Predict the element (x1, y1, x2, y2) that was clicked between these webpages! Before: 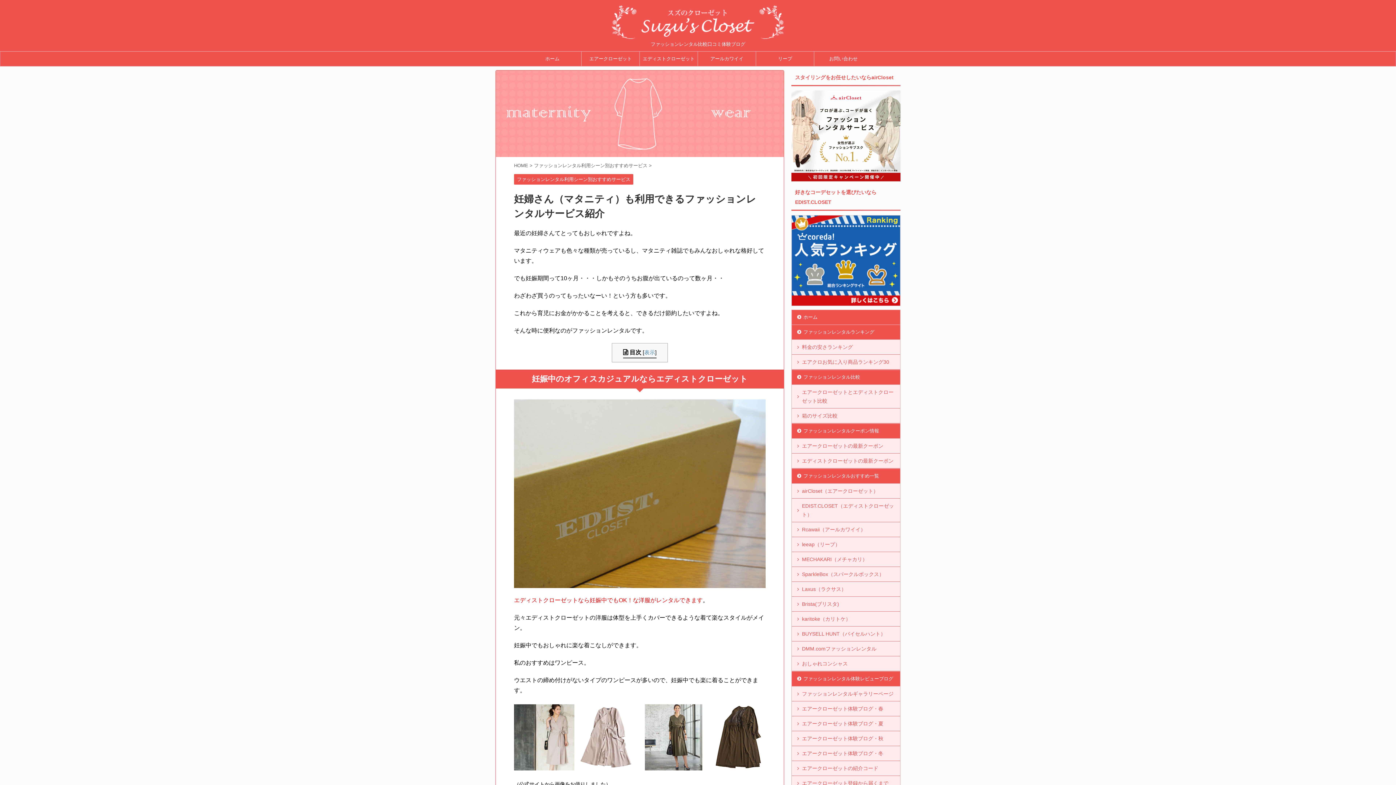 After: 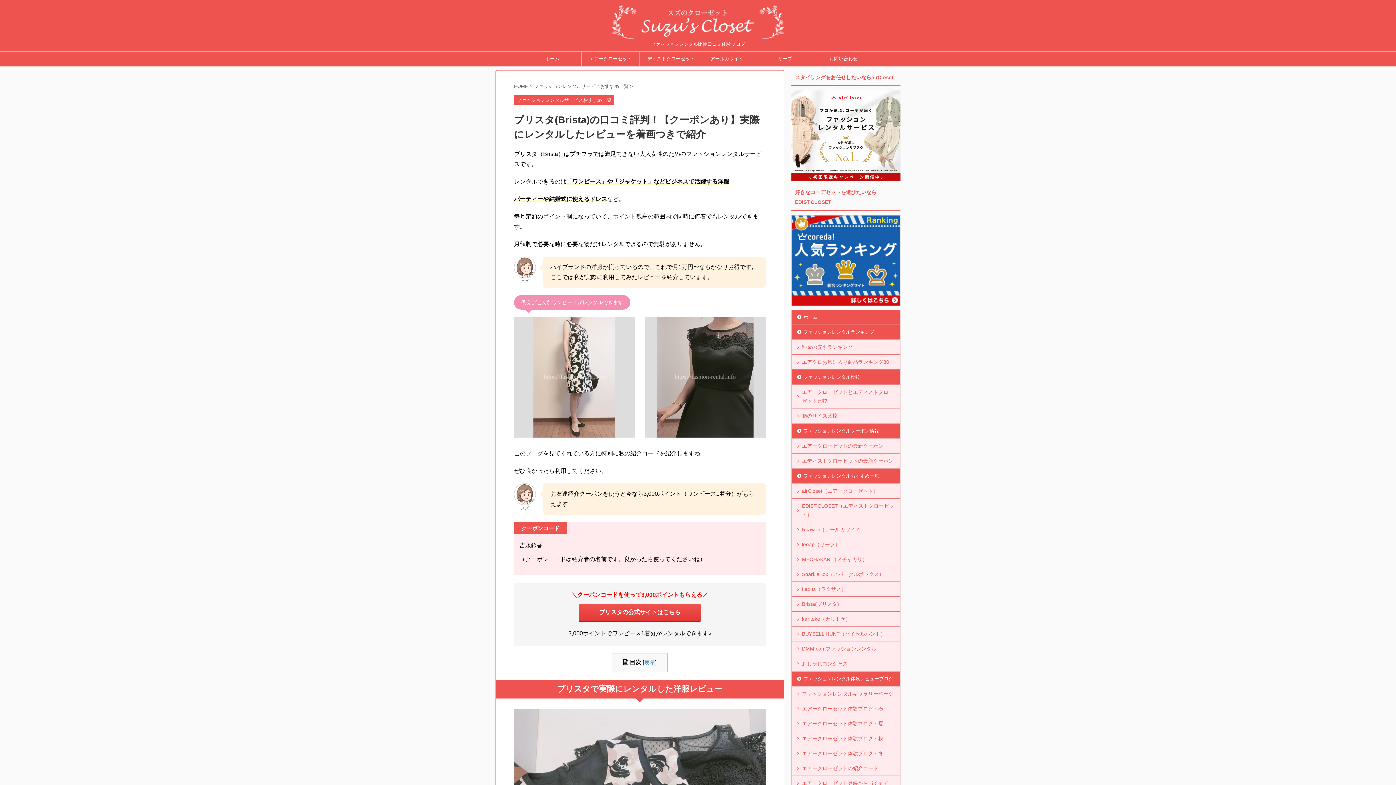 Action: label: Brista(ブリスタ) bbox: (792, 597, 900, 612)